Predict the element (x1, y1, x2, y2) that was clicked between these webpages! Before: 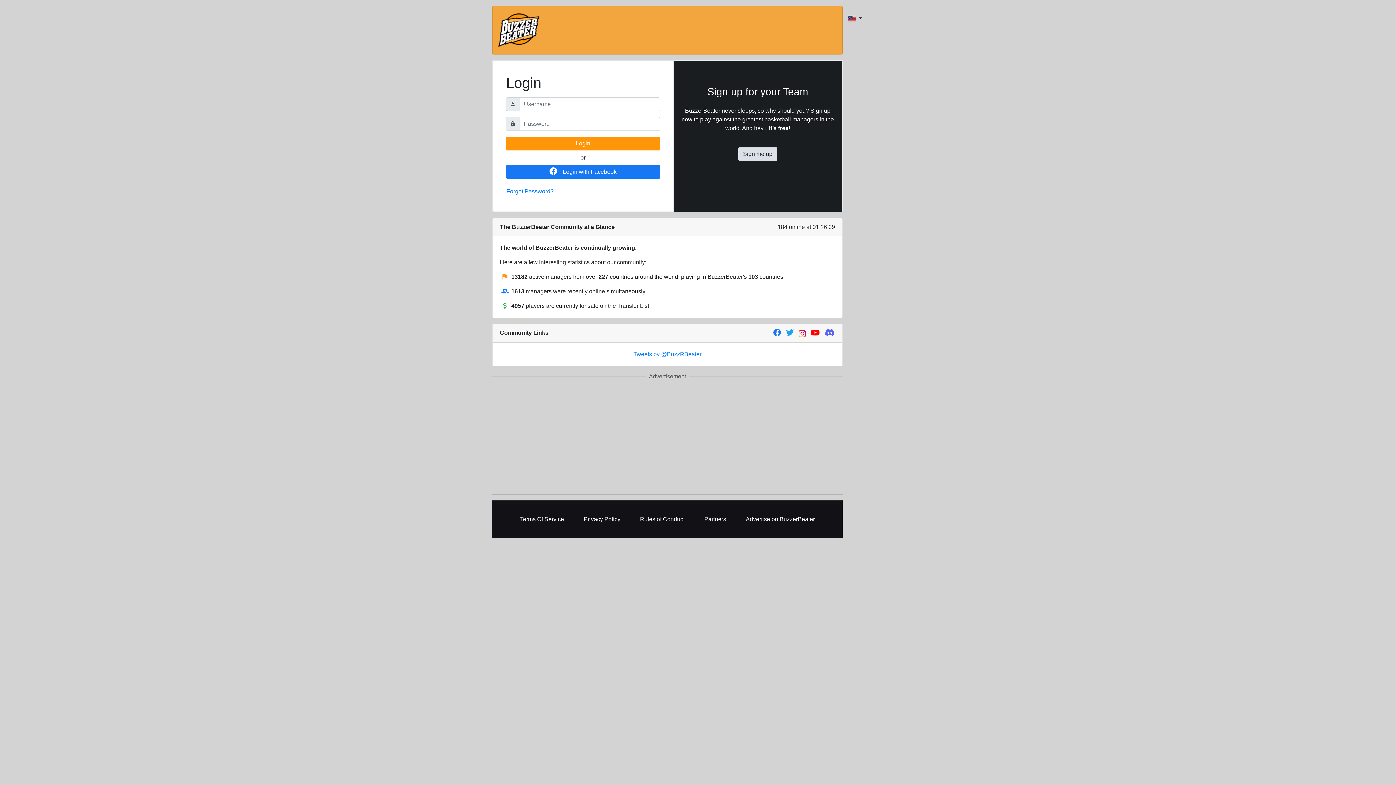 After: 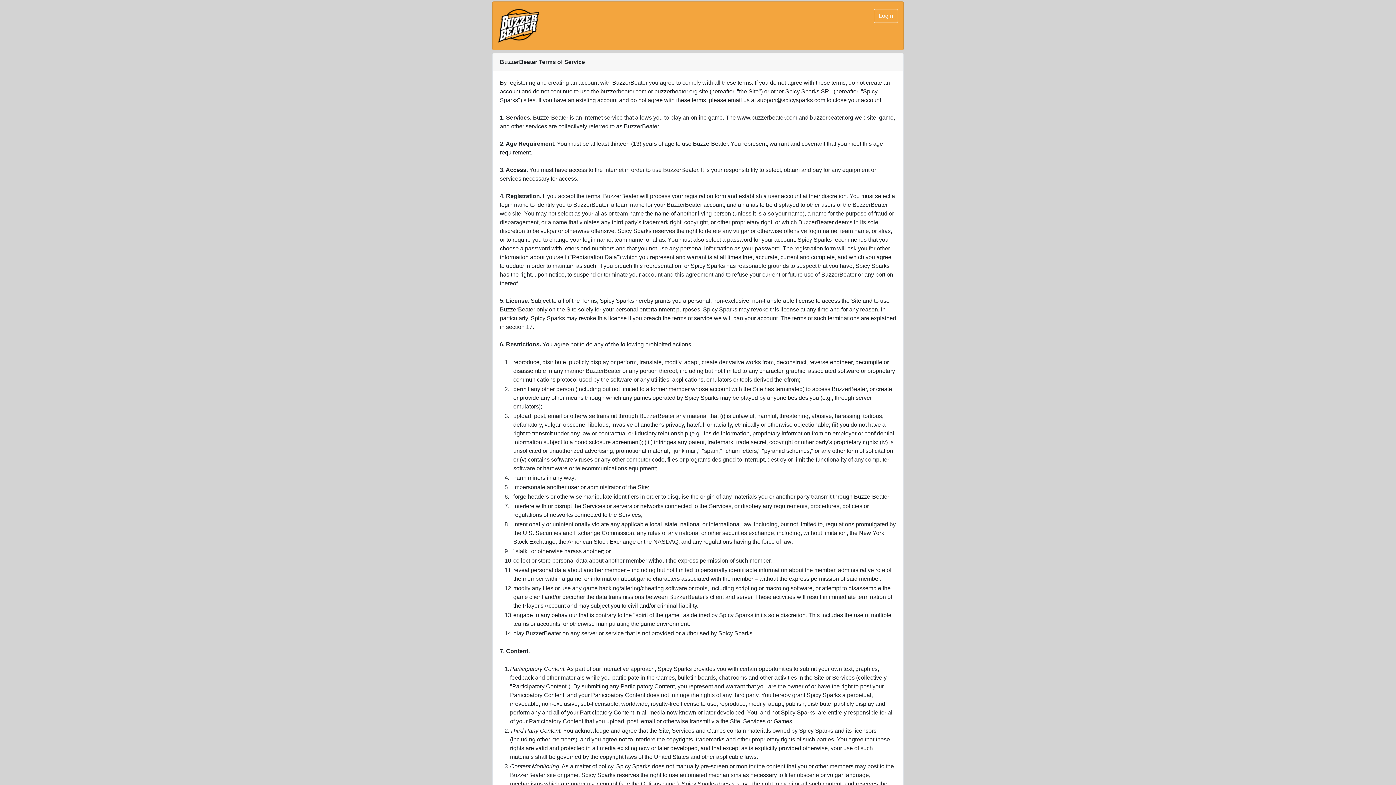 Action: label: Terms Of Service bbox: (516, 511, 567, 527)